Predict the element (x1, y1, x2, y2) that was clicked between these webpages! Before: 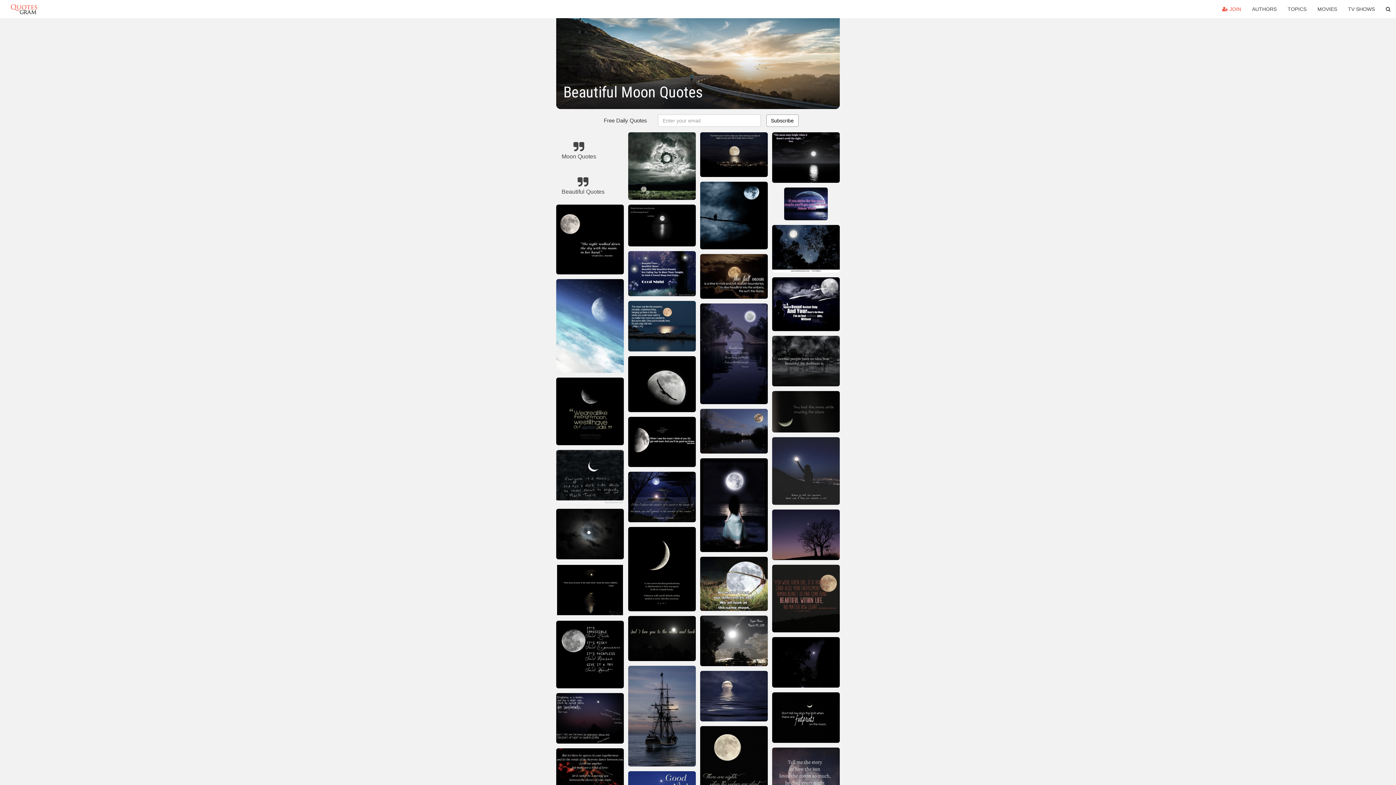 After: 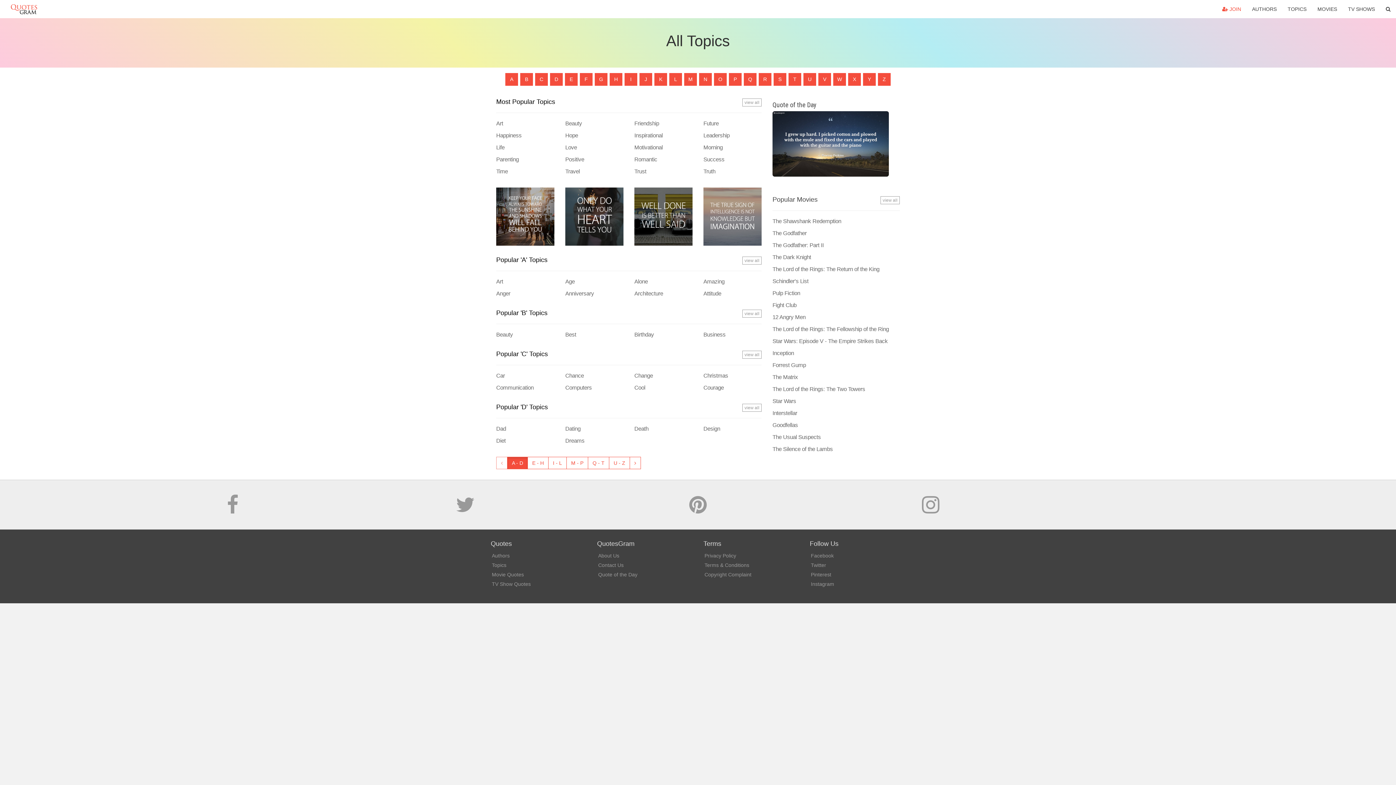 Action: bbox: (1282, 0, 1312, 18) label: TOPICS